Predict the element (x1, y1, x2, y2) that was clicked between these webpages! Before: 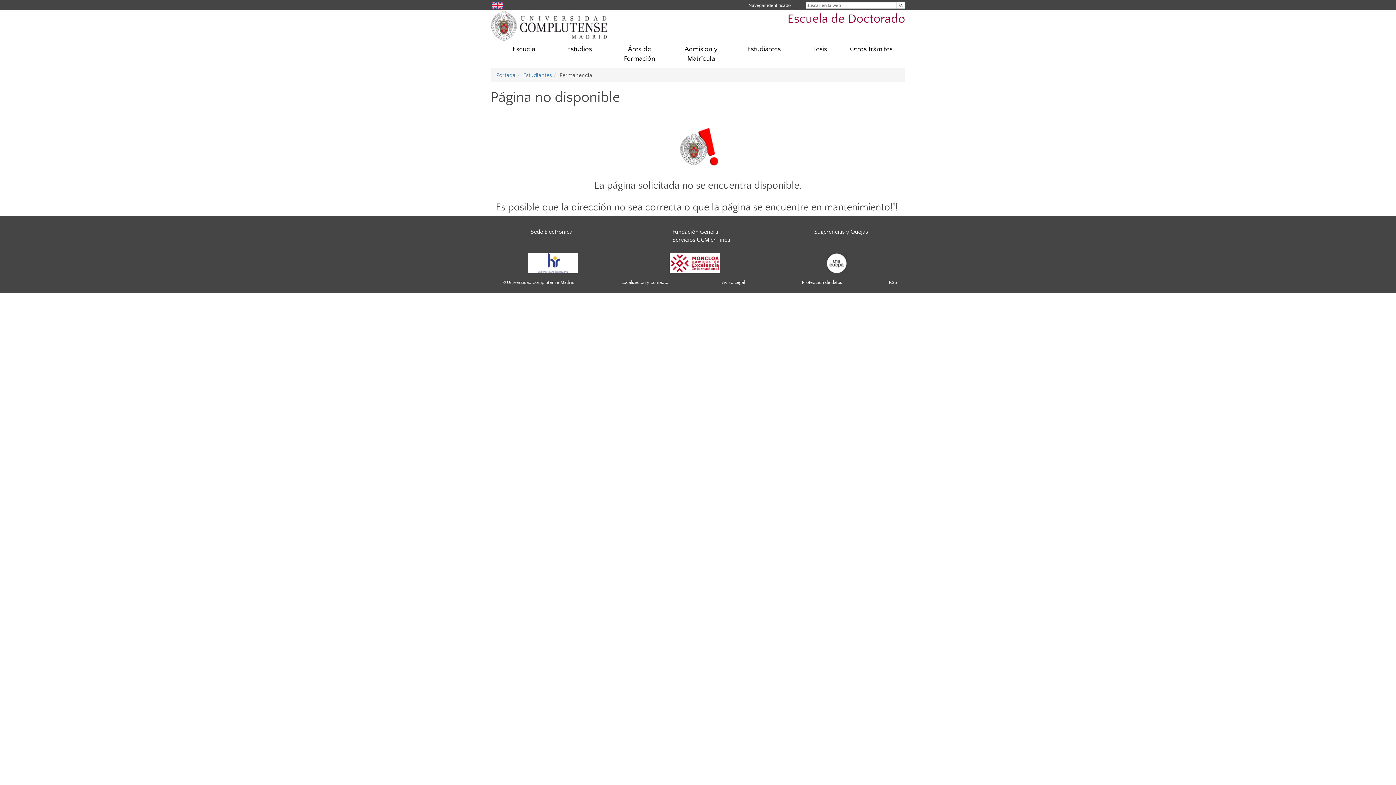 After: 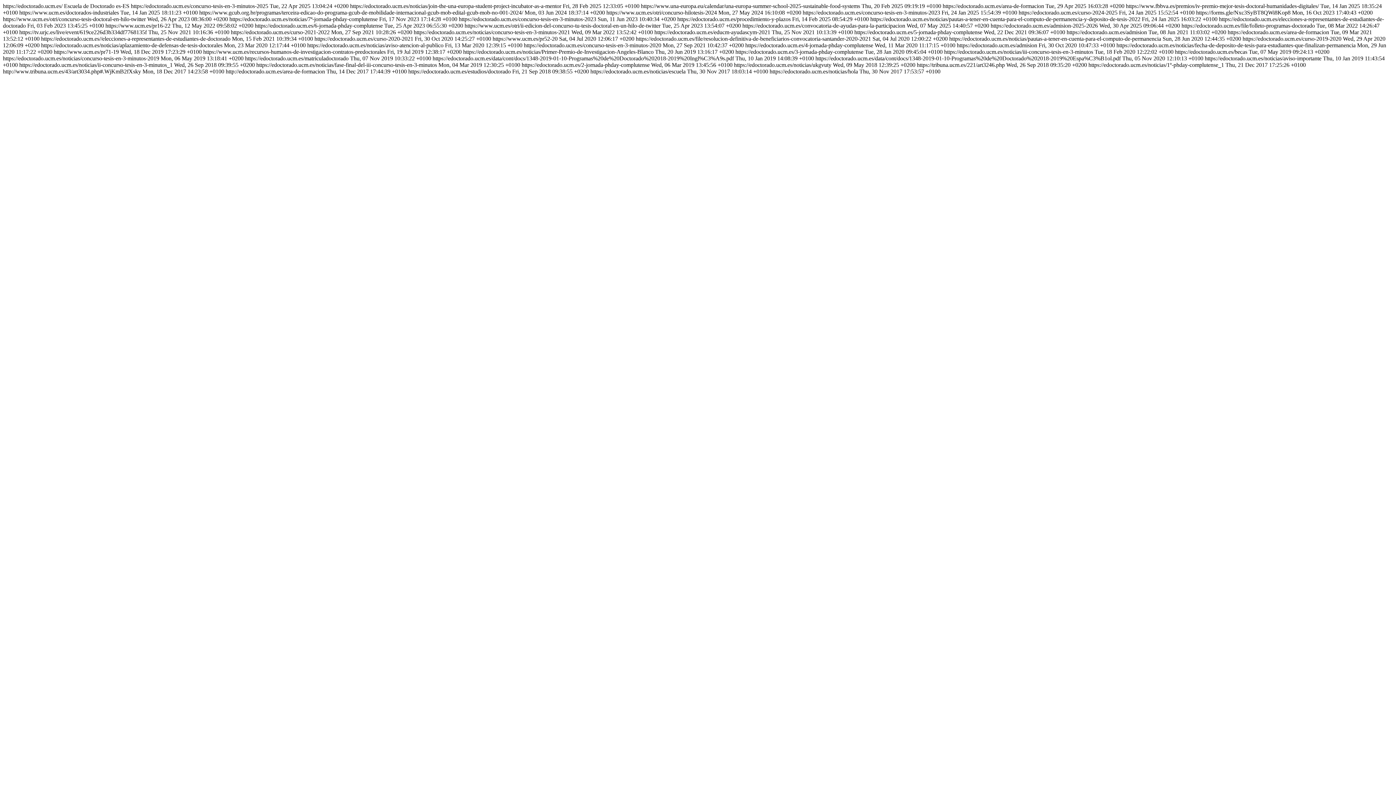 Action: label: RSS bbox: (889, 280, 897, 285)